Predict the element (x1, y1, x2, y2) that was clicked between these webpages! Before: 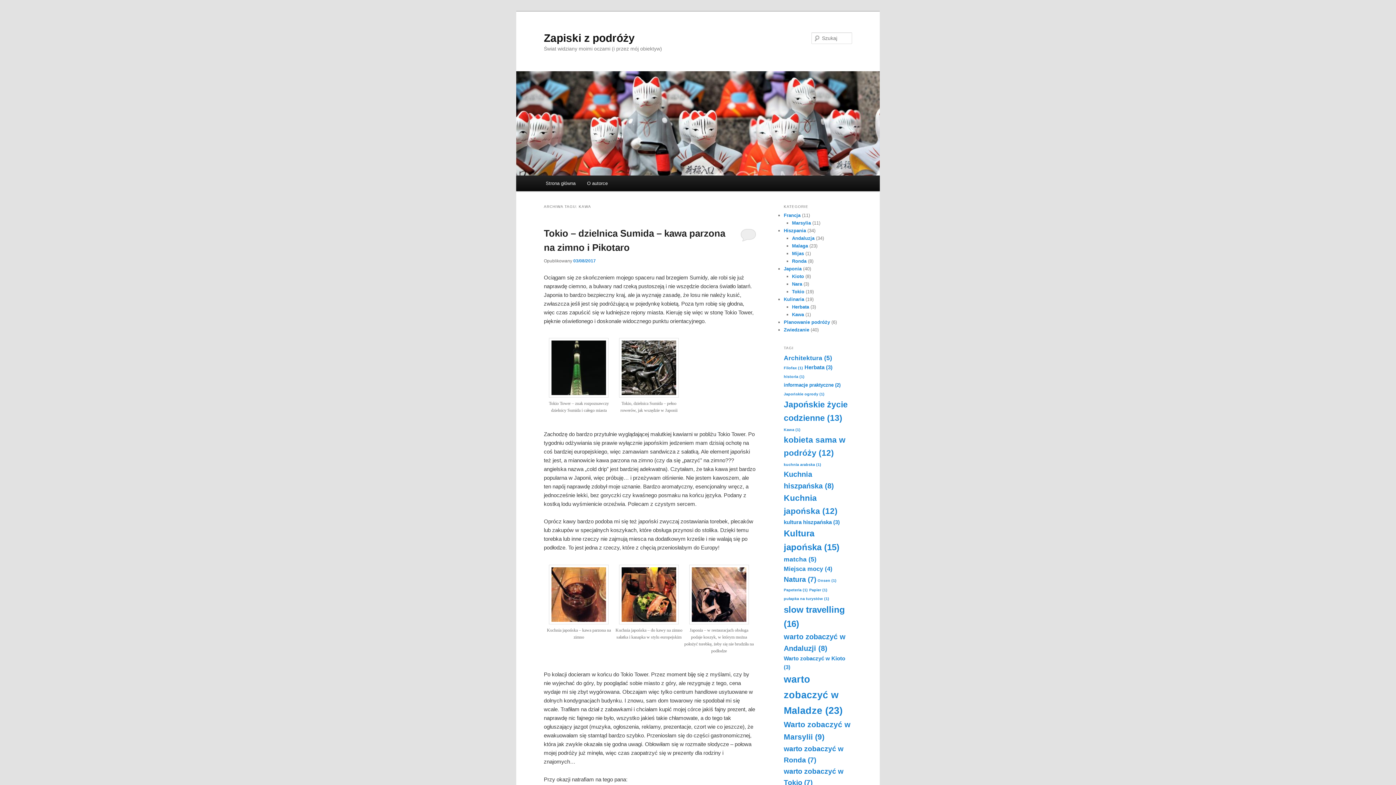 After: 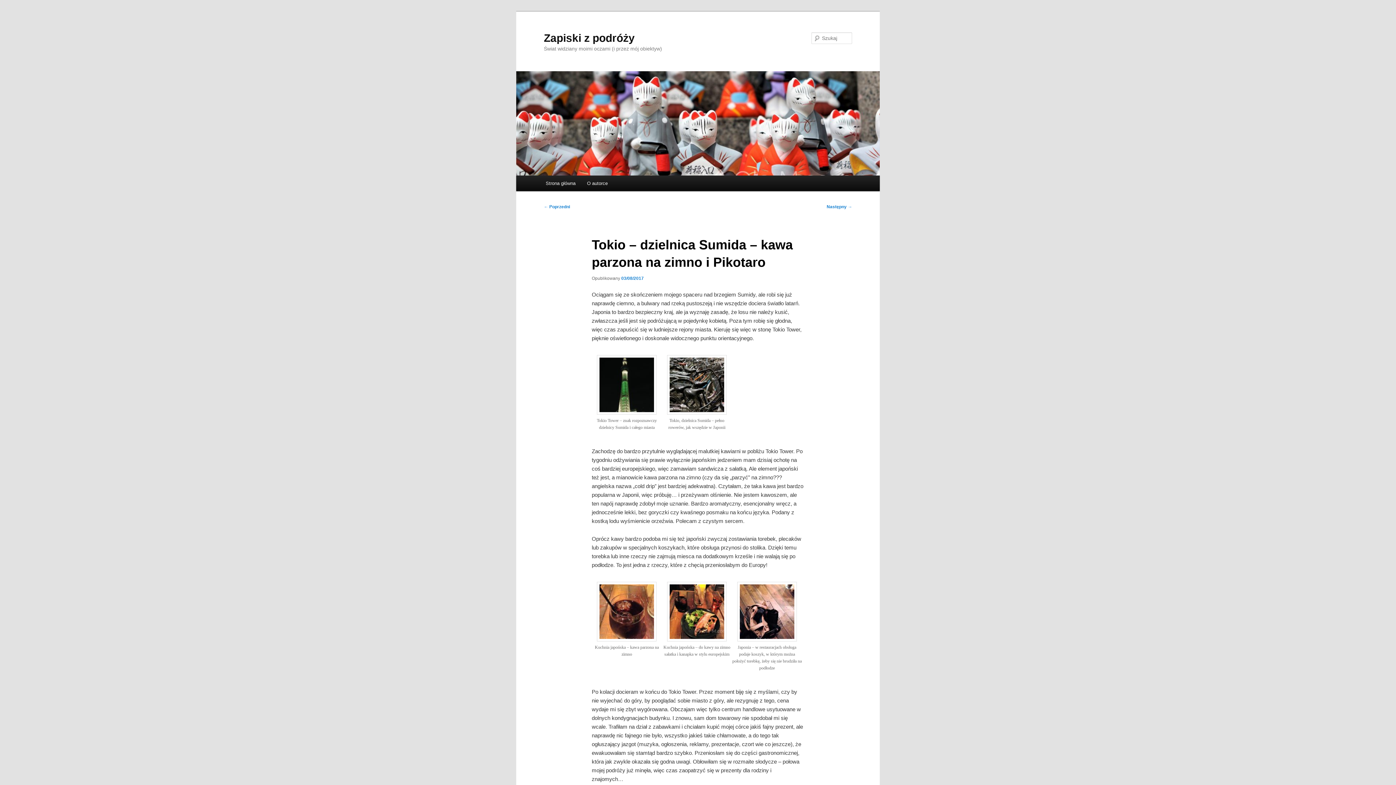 Action: label: 03/08/2017 bbox: (573, 258, 596, 263)